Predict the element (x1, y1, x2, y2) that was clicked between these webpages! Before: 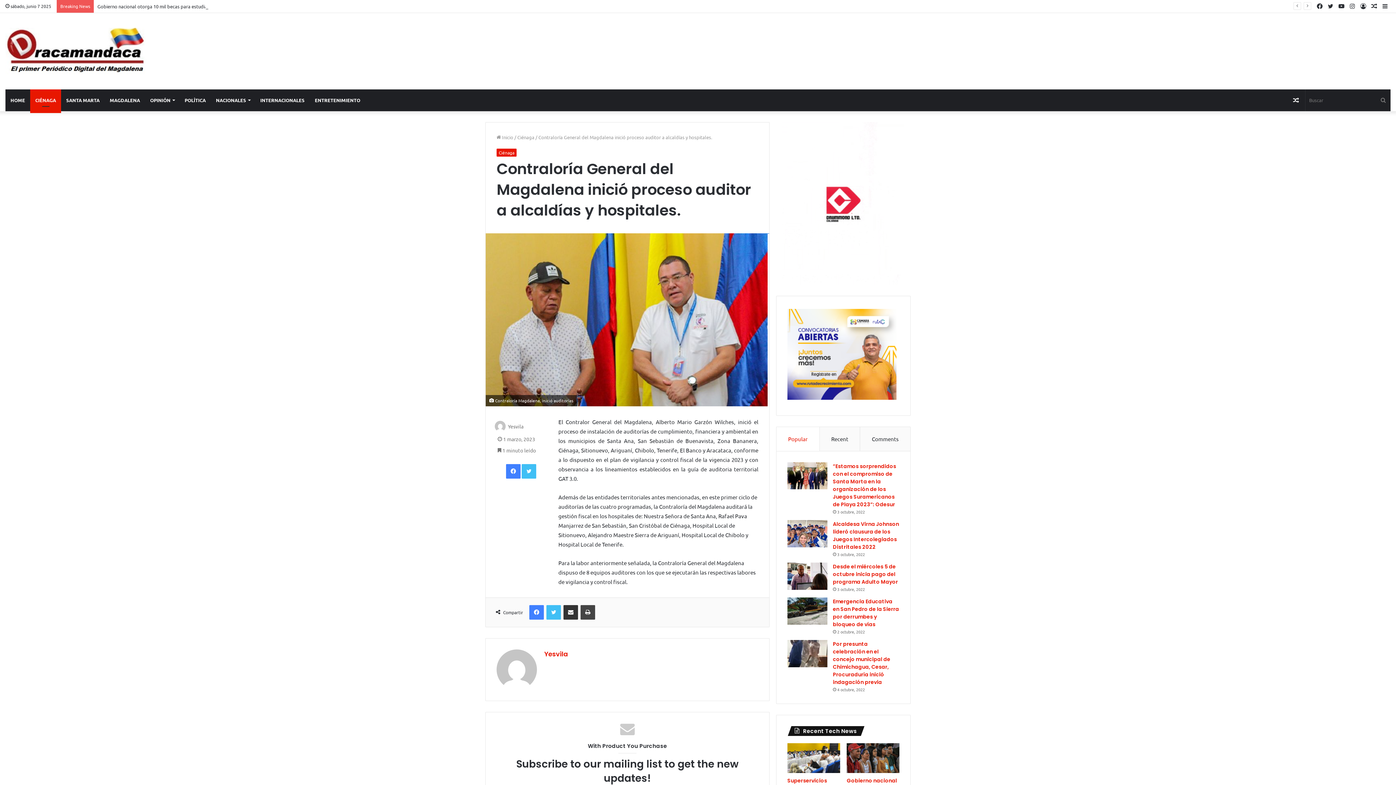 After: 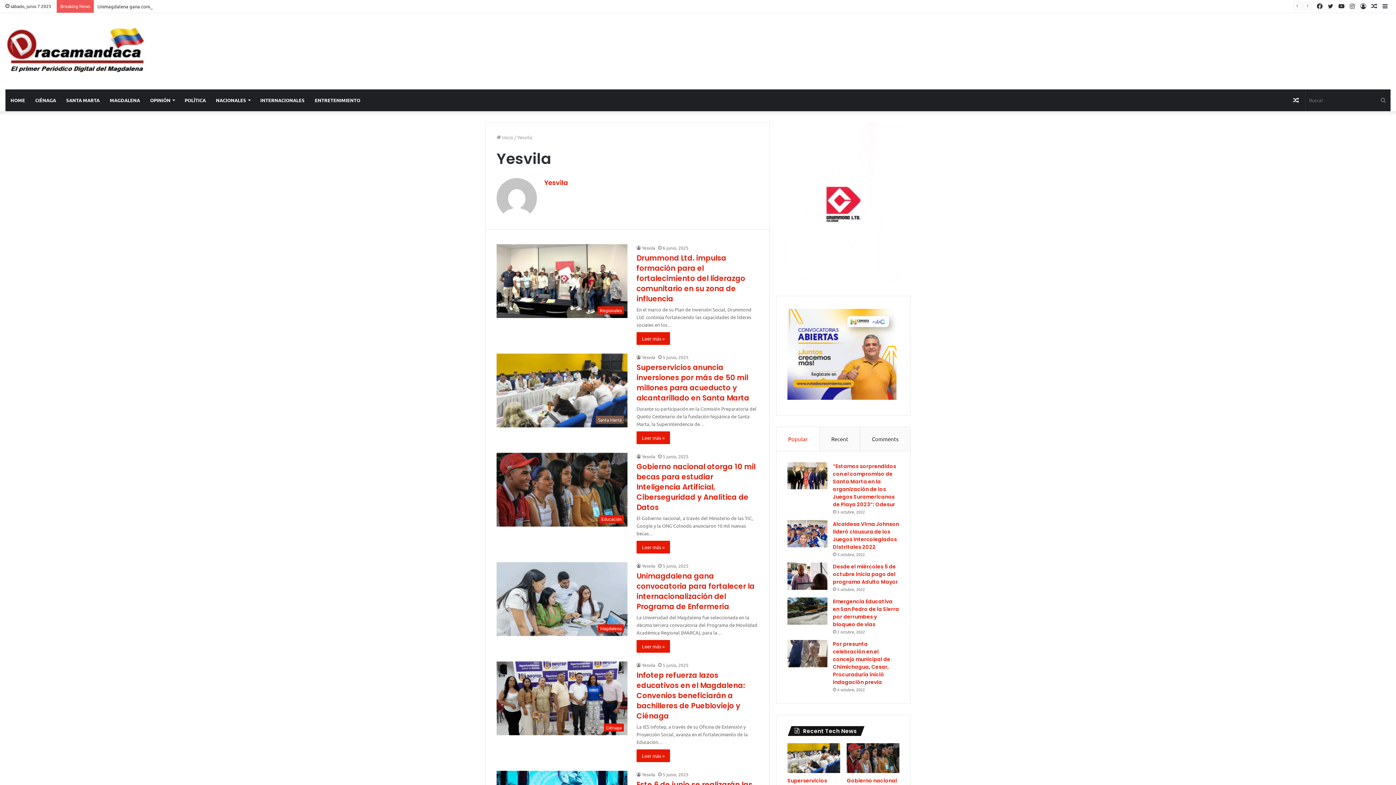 Action: bbox: (496, 685, 537, 691)